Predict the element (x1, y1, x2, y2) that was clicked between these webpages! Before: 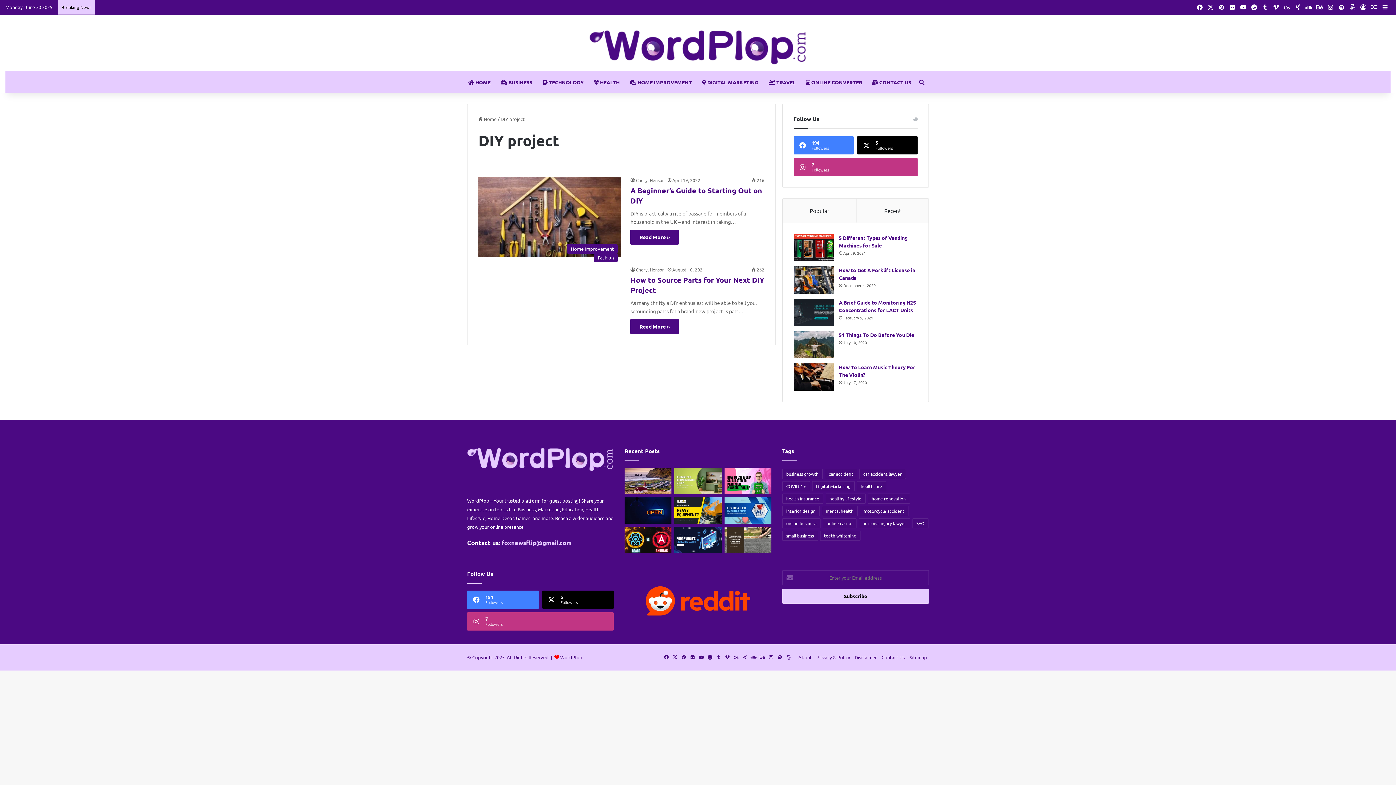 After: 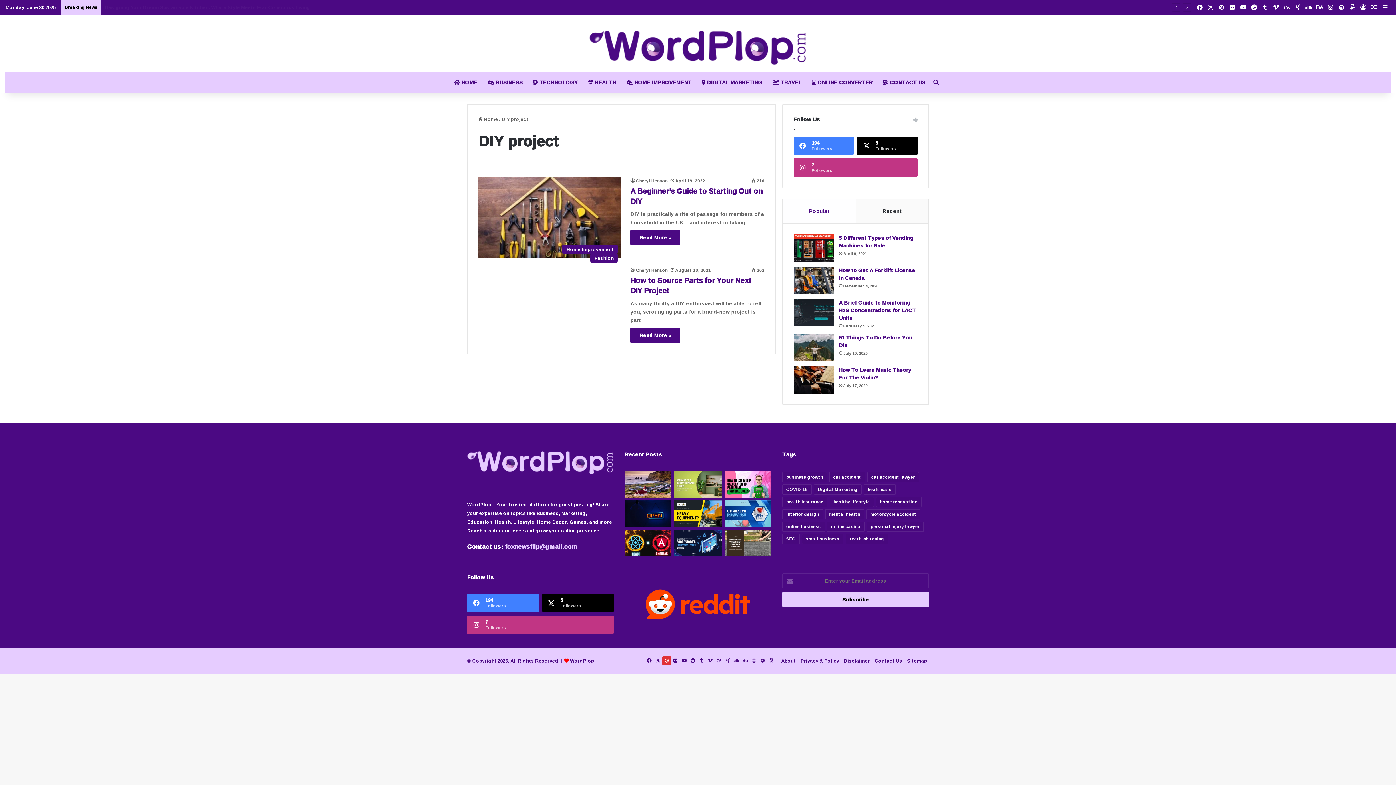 Action: bbox: (662, 653, 670, 662) label: Facebook